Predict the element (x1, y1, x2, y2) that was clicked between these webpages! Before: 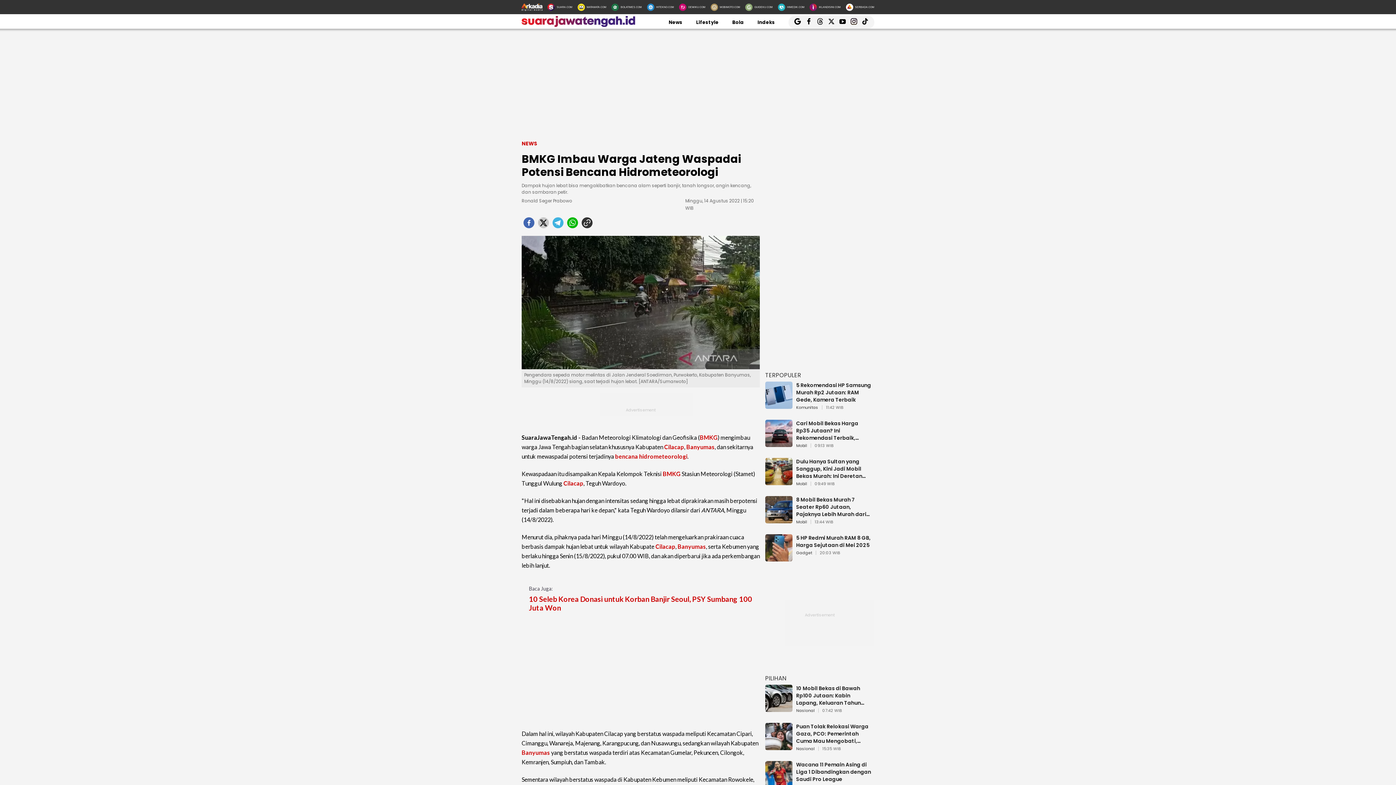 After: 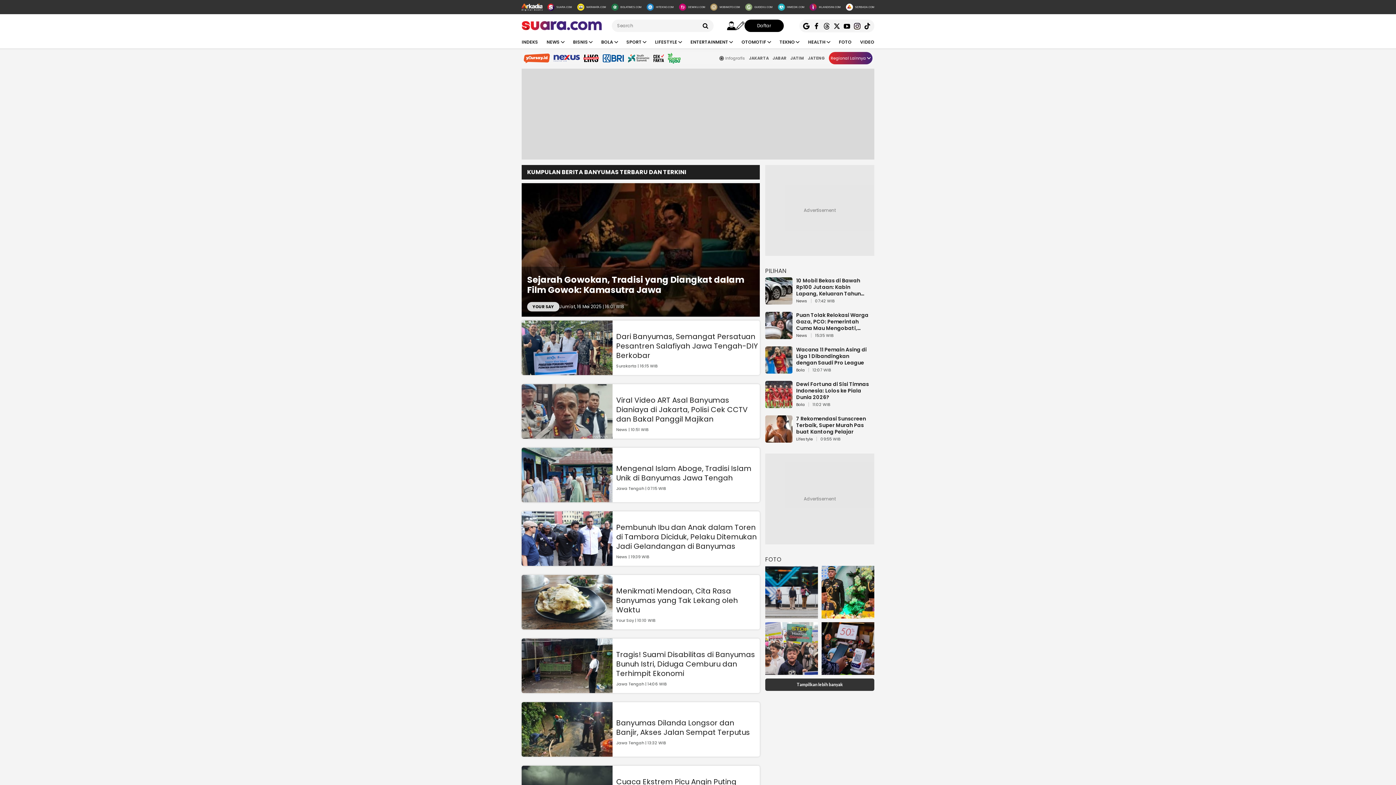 Action: label: Banyumas bbox: (677, 543, 706, 550)